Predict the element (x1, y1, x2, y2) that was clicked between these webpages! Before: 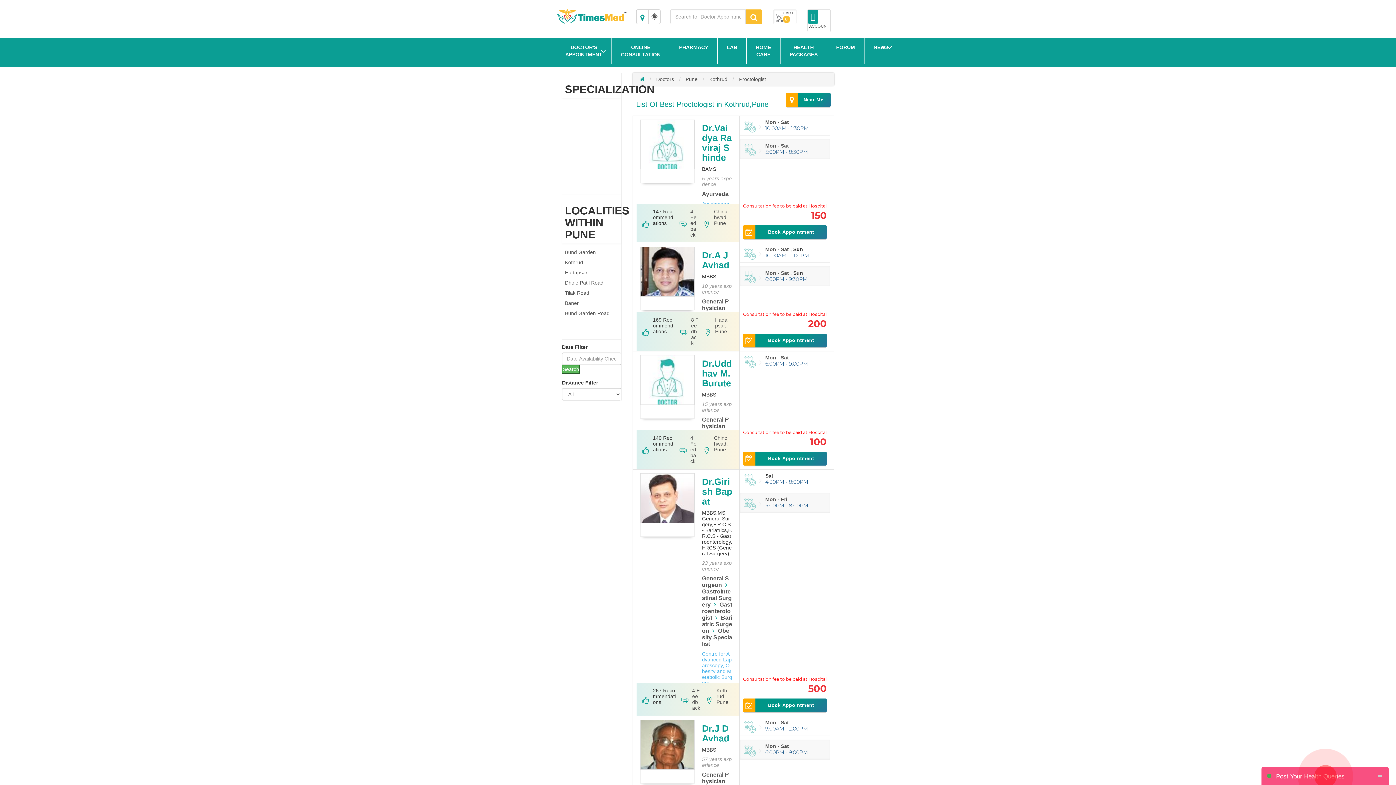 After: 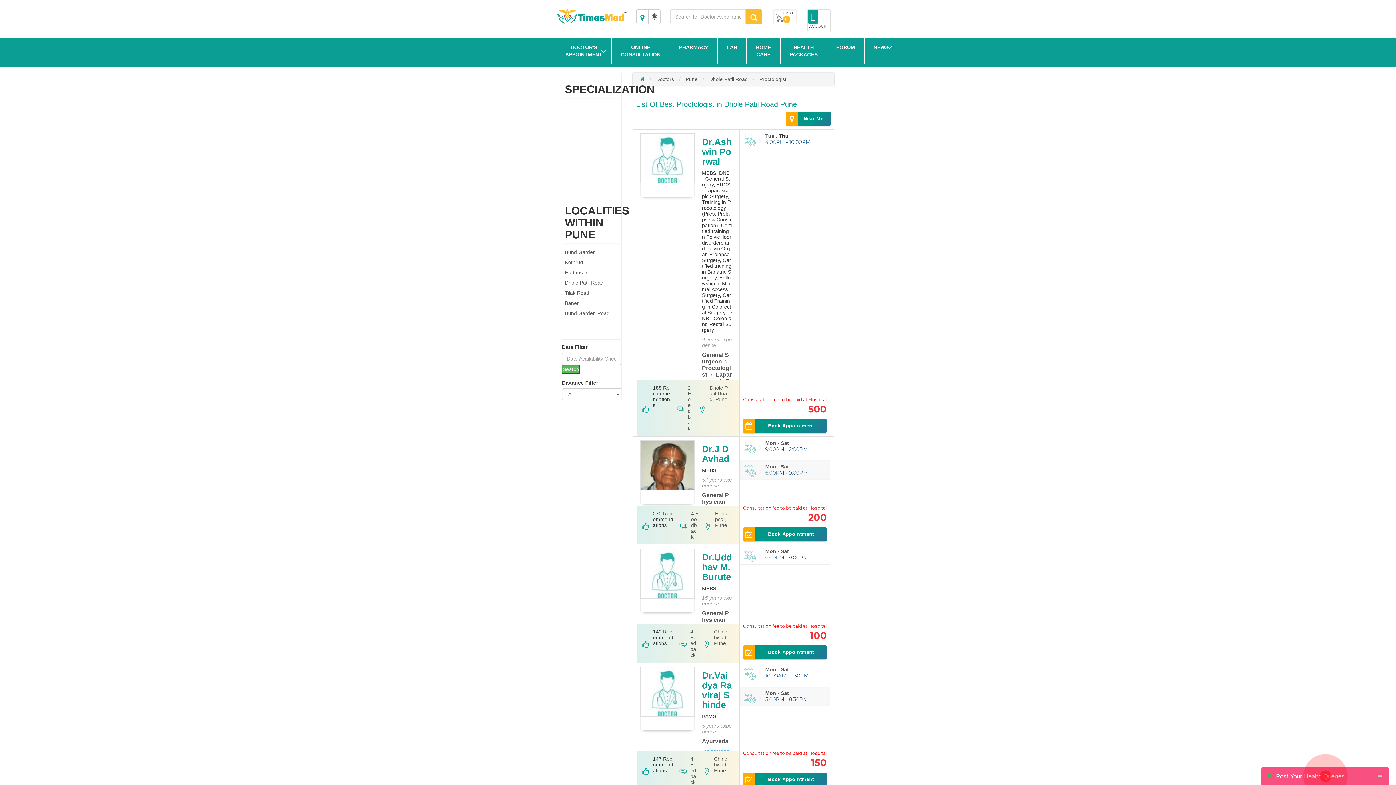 Action: label: Dhole Patil Road bbox: (565, 279, 603, 285)